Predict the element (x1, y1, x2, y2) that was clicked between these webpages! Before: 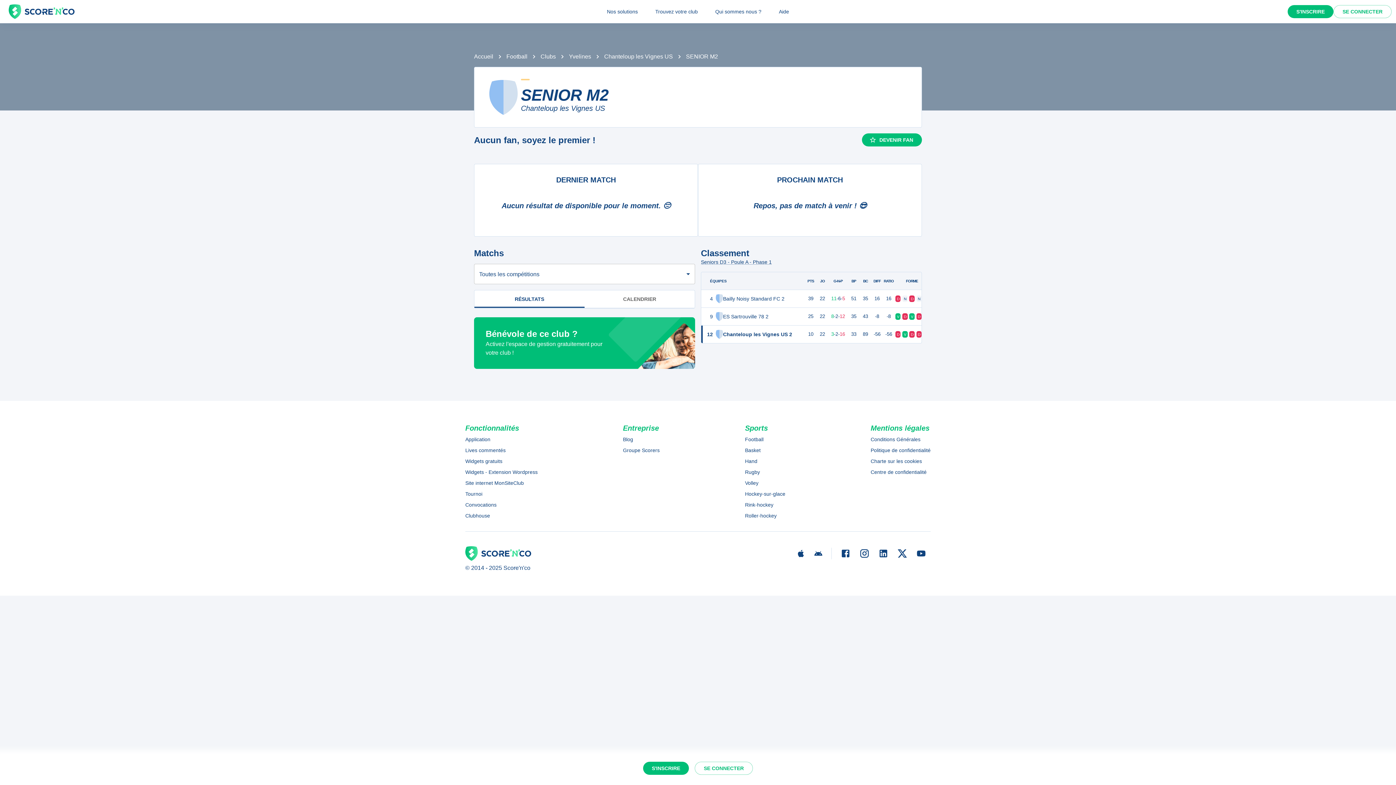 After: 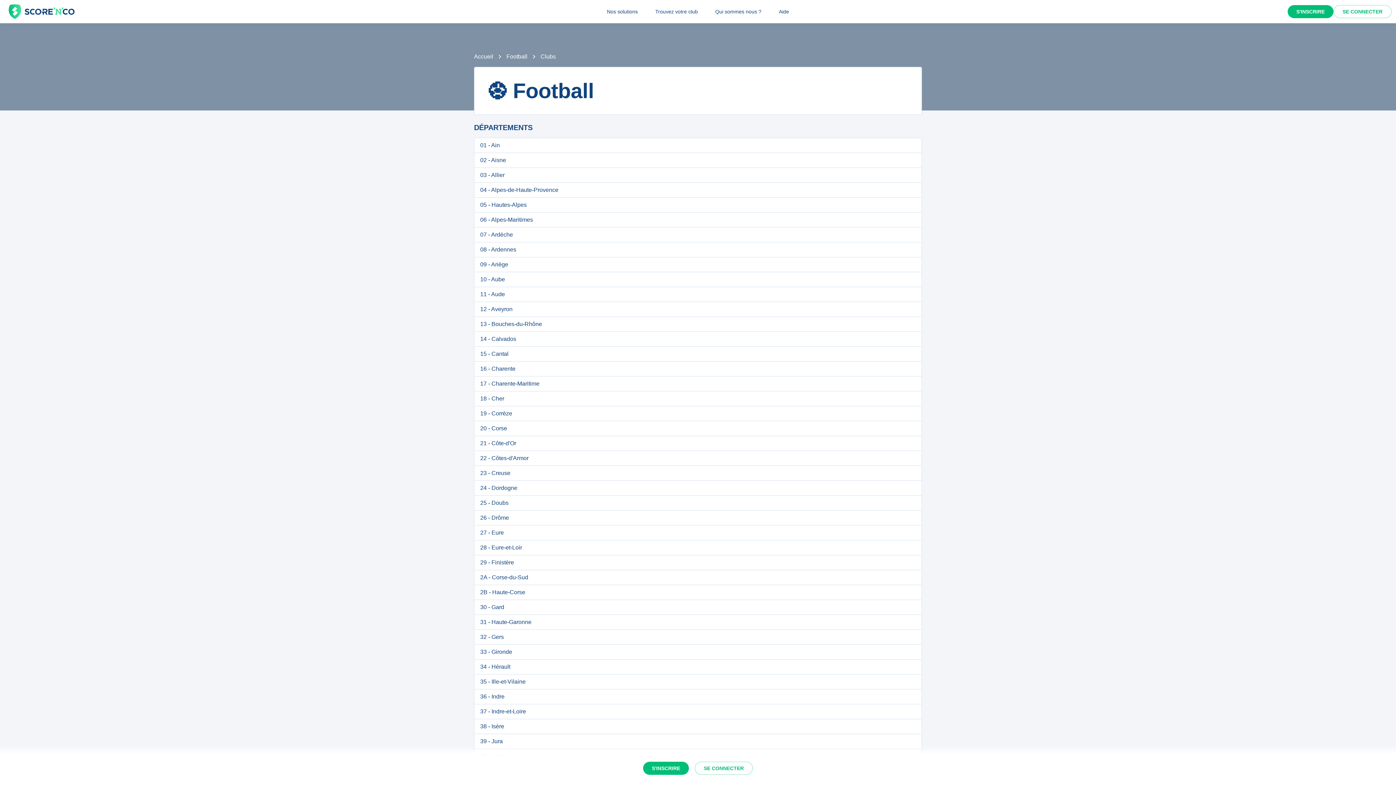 Action: bbox: (745, 435, 785, 443) label: Football